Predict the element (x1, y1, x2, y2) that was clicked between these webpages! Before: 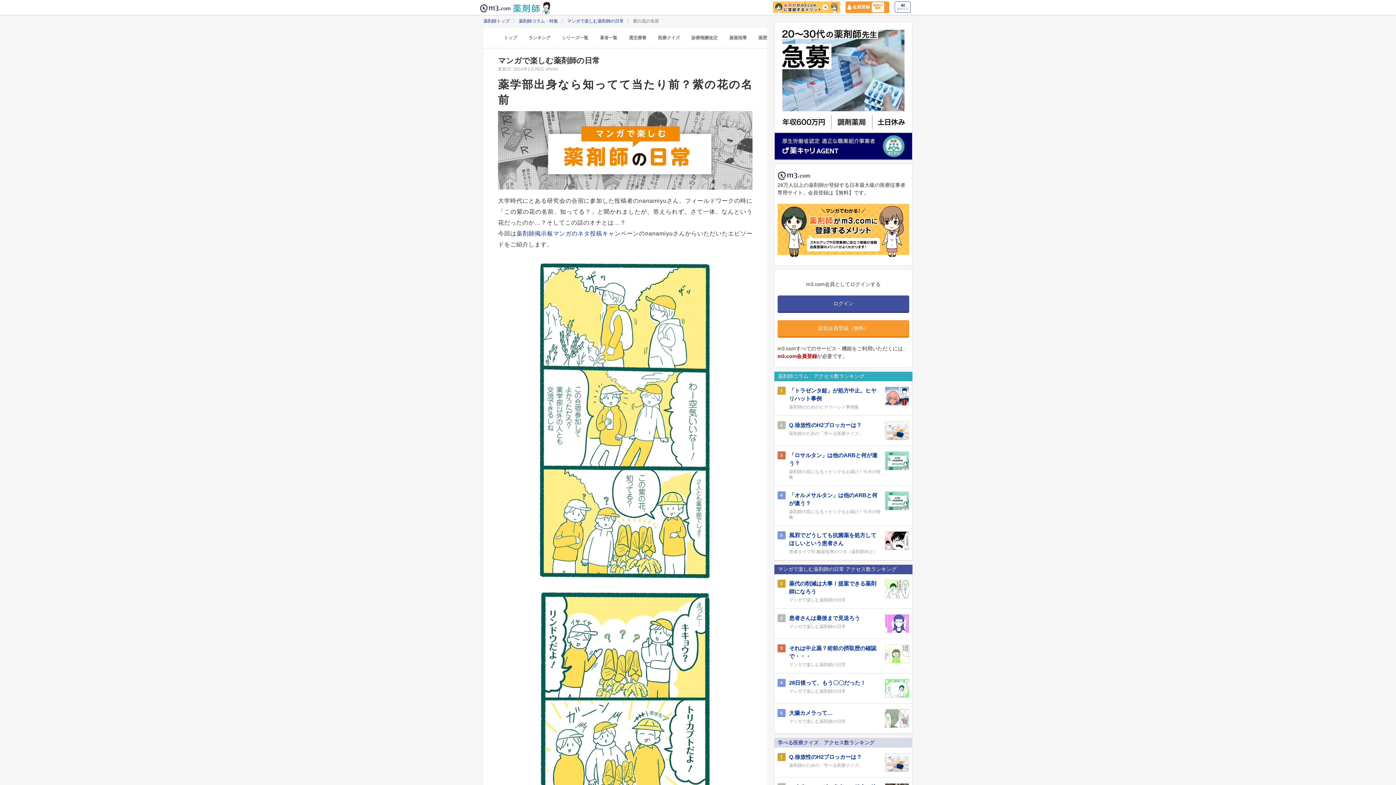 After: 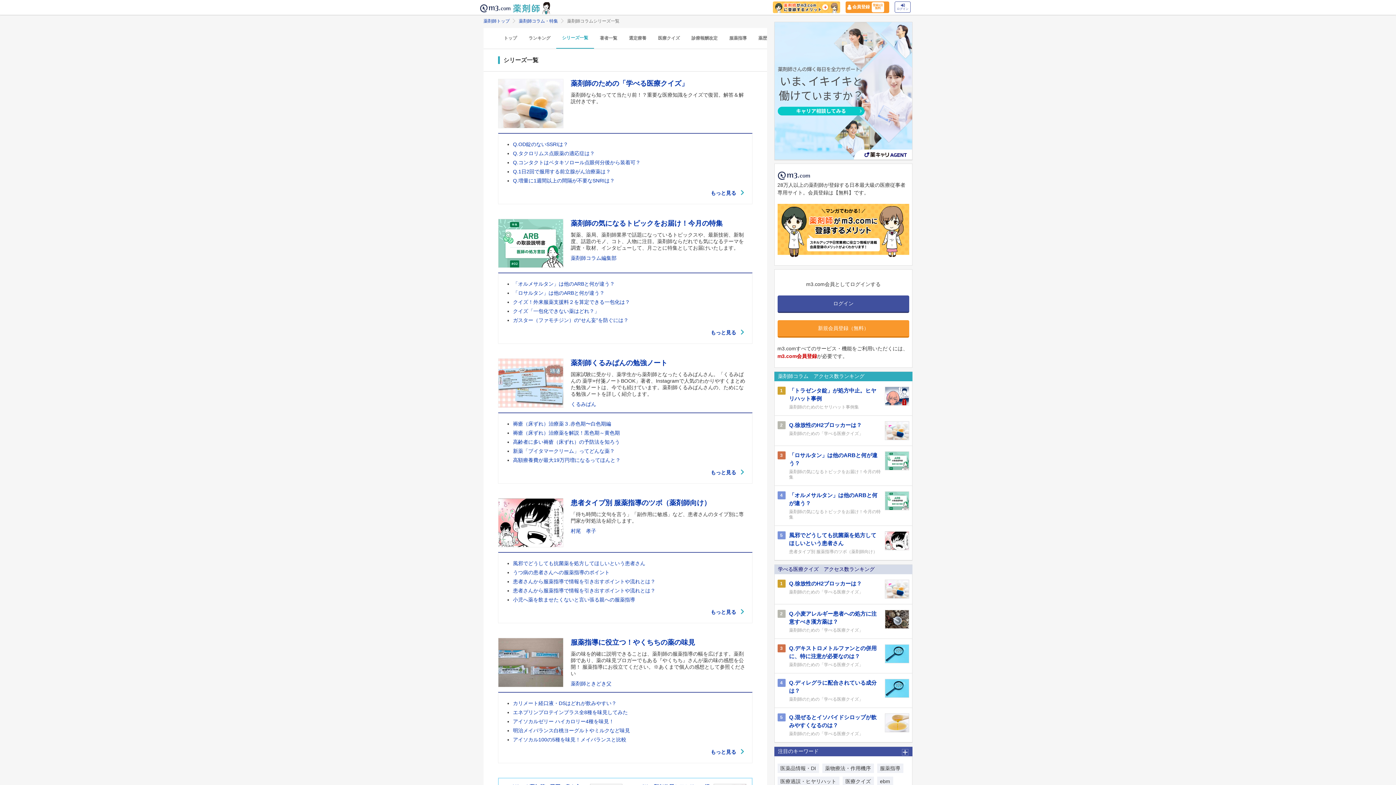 Action: bbox: (556, 35, 594, 40) label: シリーズ一覧